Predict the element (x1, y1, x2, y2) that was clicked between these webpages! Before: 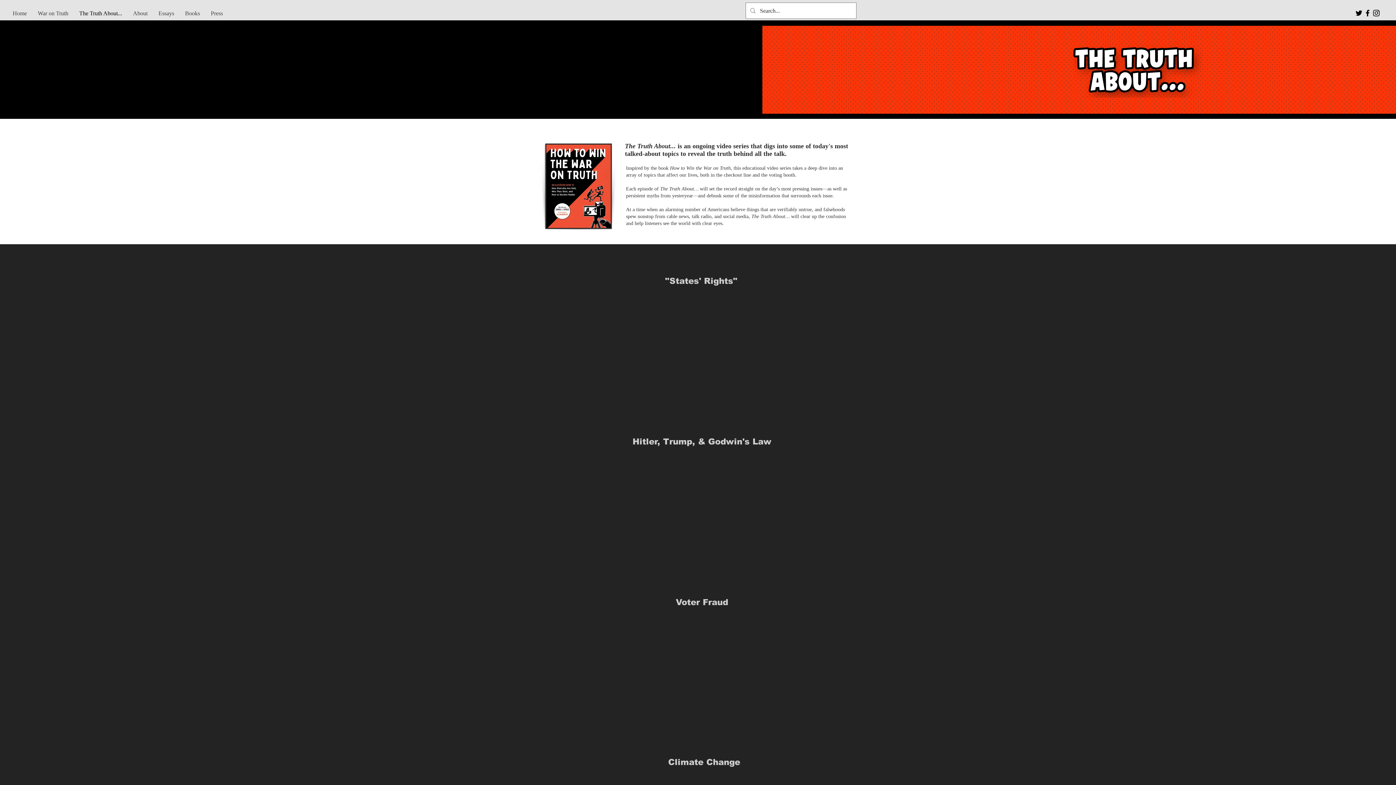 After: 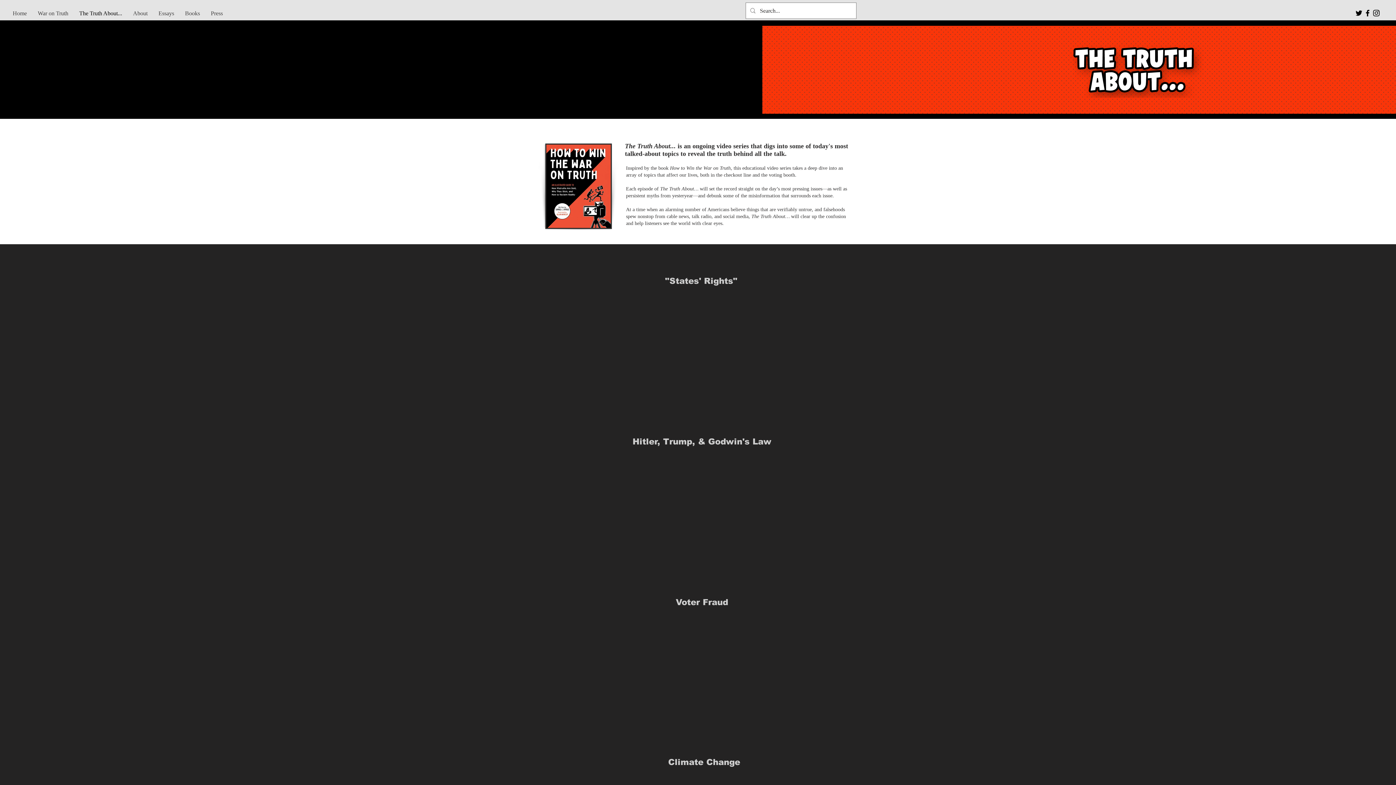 Action: label: The Truth About... bbox: (73, 8, 127, 18)